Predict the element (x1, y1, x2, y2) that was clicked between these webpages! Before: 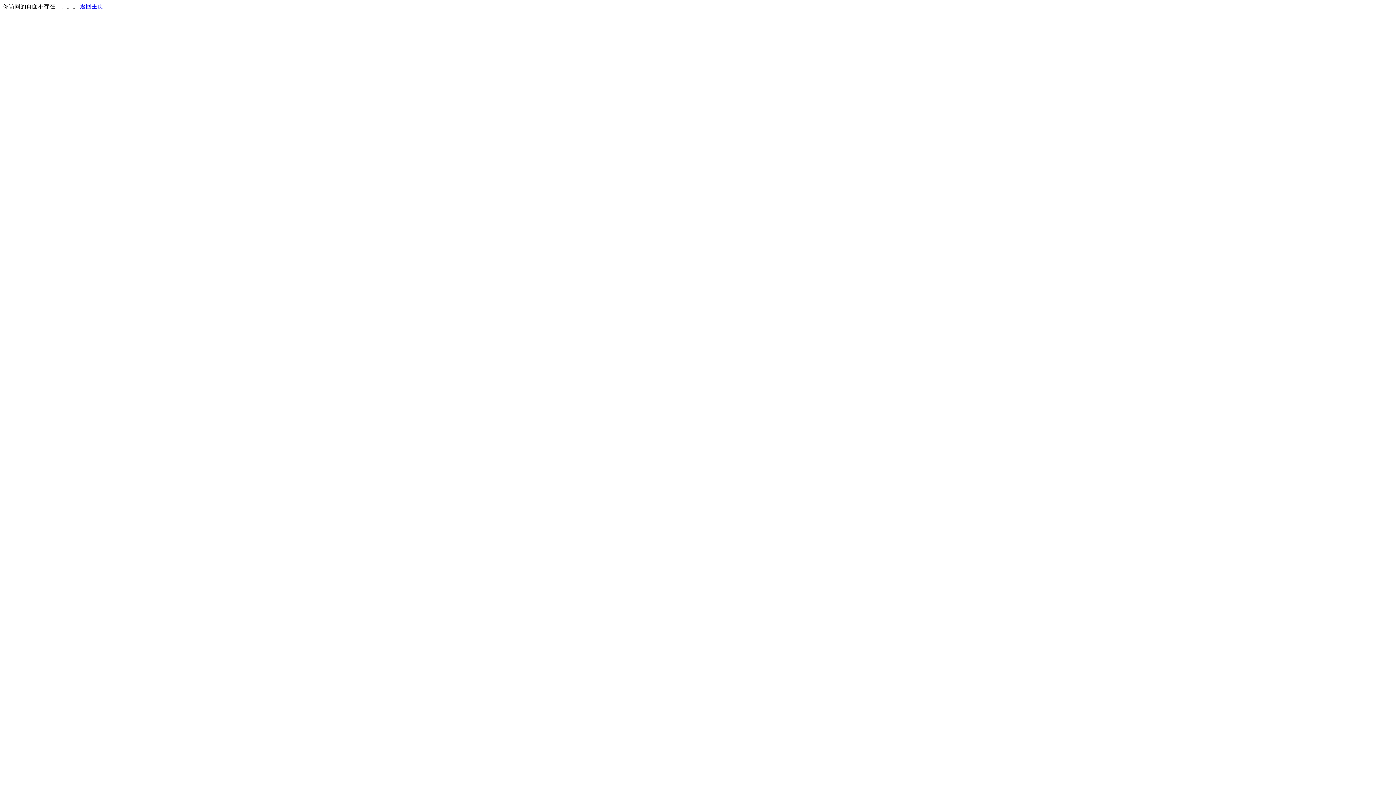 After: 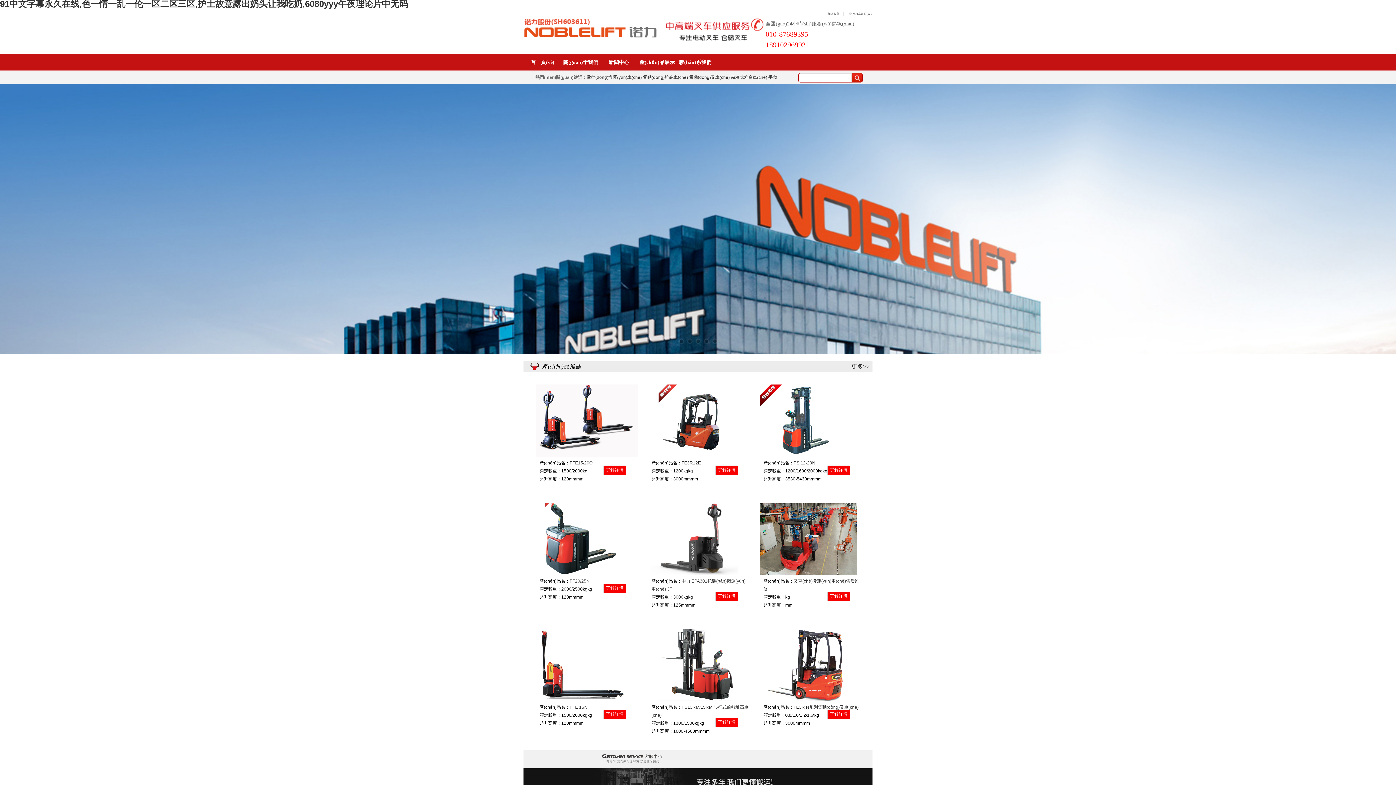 Action: bbox: (80, 3, 103, 9) label: 返回主页